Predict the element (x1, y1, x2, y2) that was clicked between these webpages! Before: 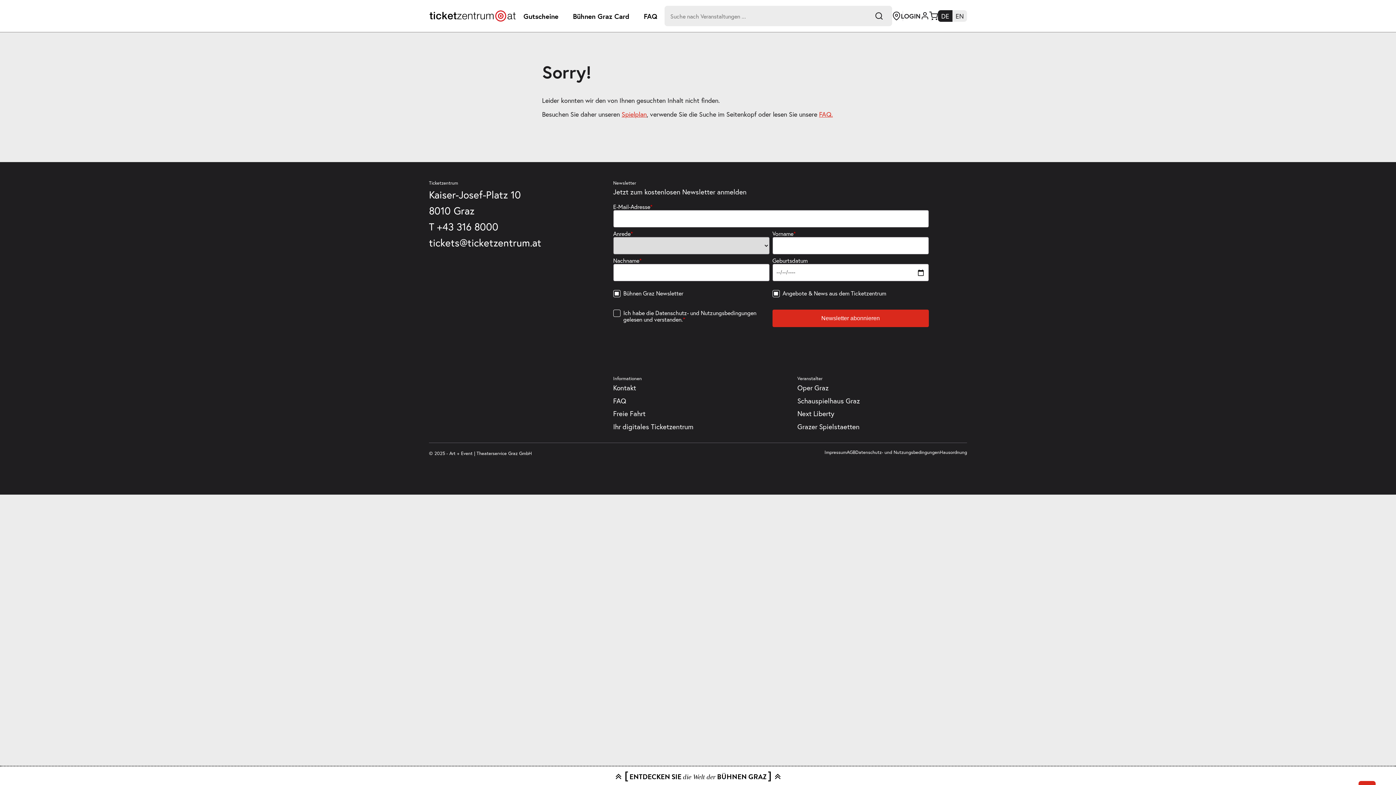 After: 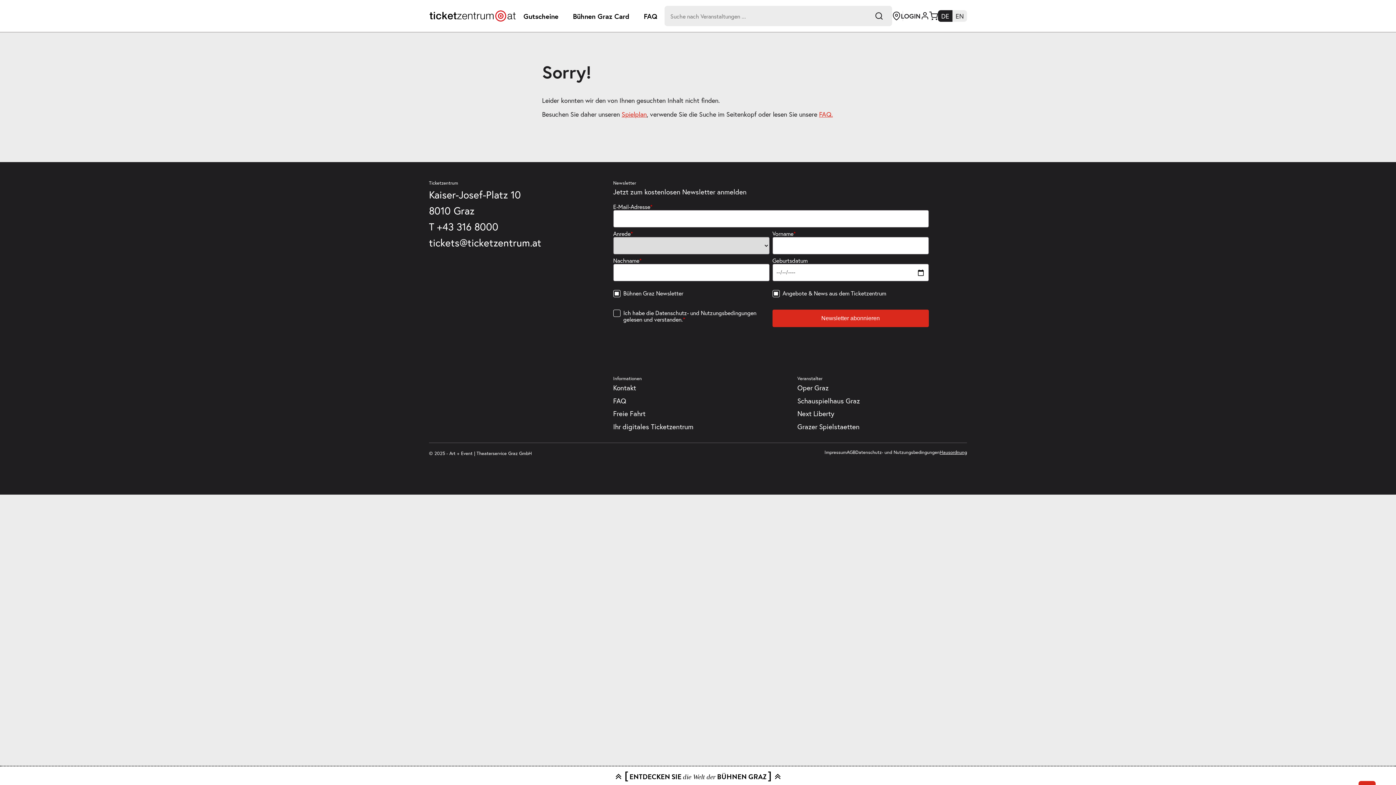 Action: bbox: (940, 449, 967, 455) label: Hausordnung